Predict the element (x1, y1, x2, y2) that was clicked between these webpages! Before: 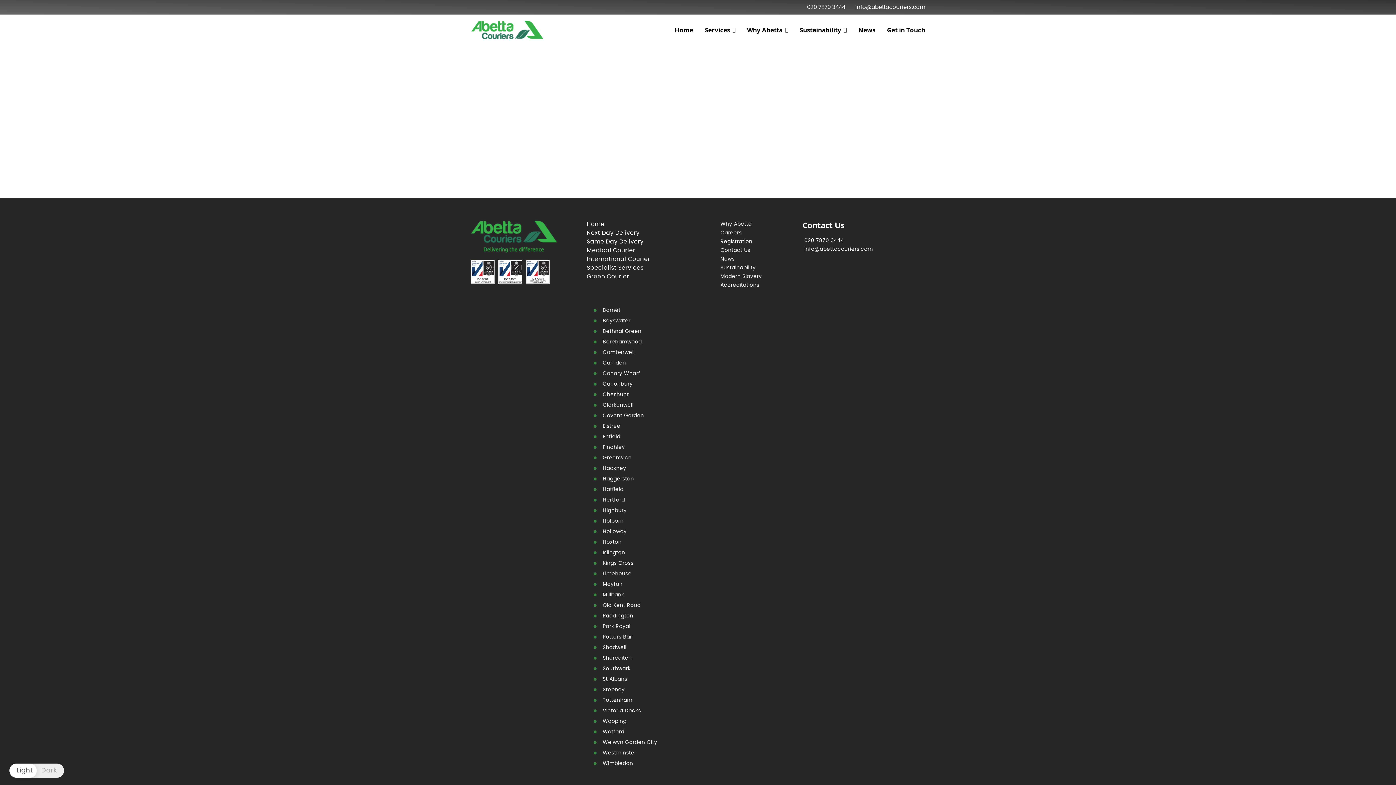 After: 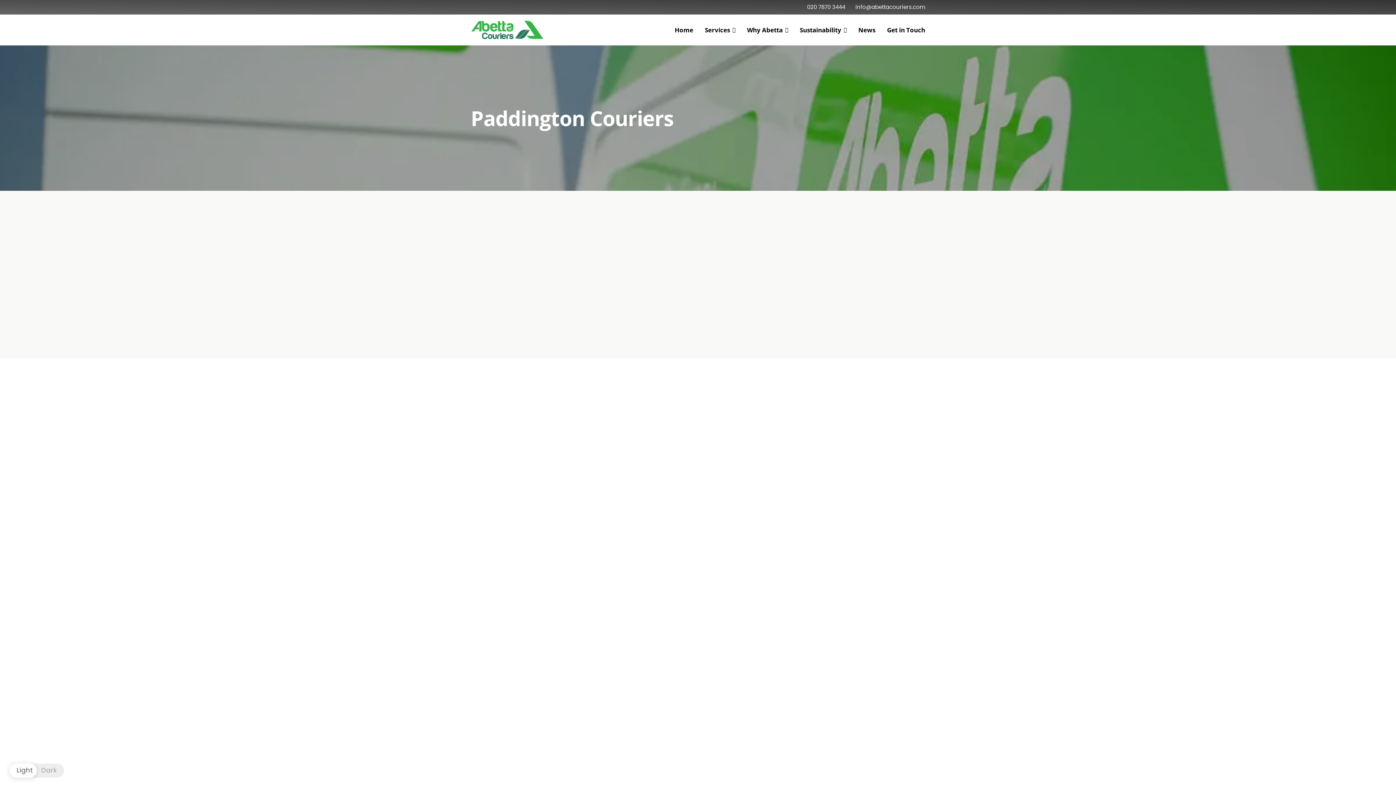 Action: label: Paddington bbox: (602, 612, 633, 620)